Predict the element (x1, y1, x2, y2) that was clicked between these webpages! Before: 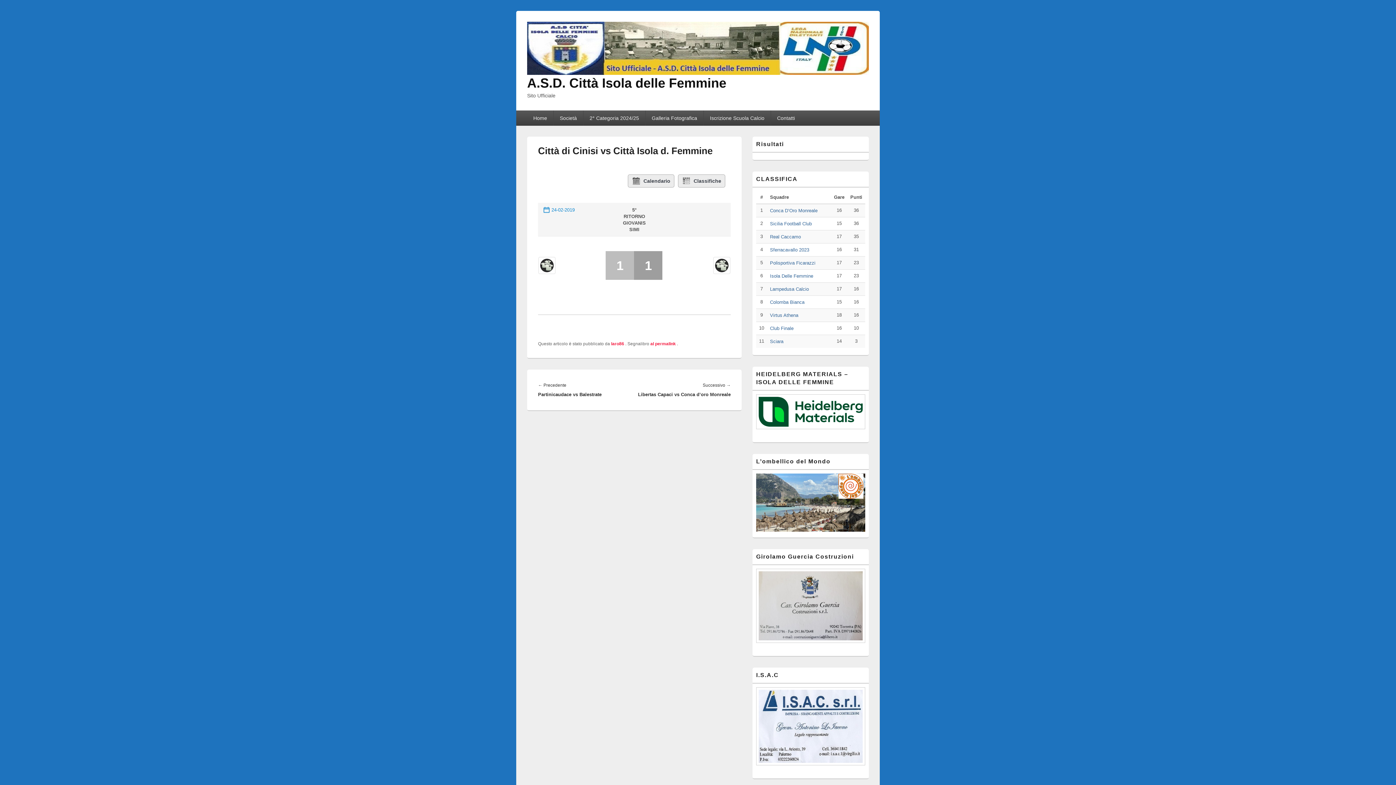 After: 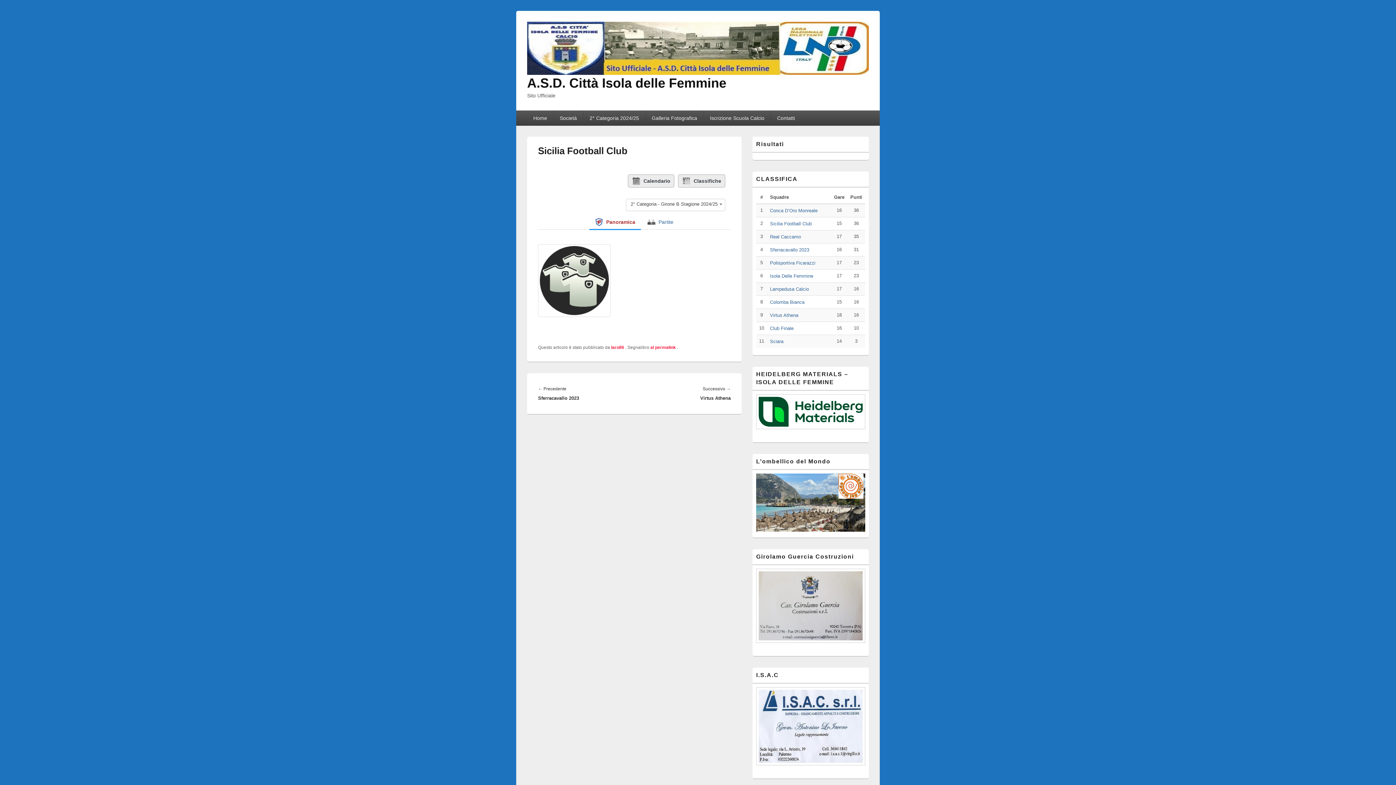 Action: label: Sicilia Football Club bbox: (770, 220, 812, 227)